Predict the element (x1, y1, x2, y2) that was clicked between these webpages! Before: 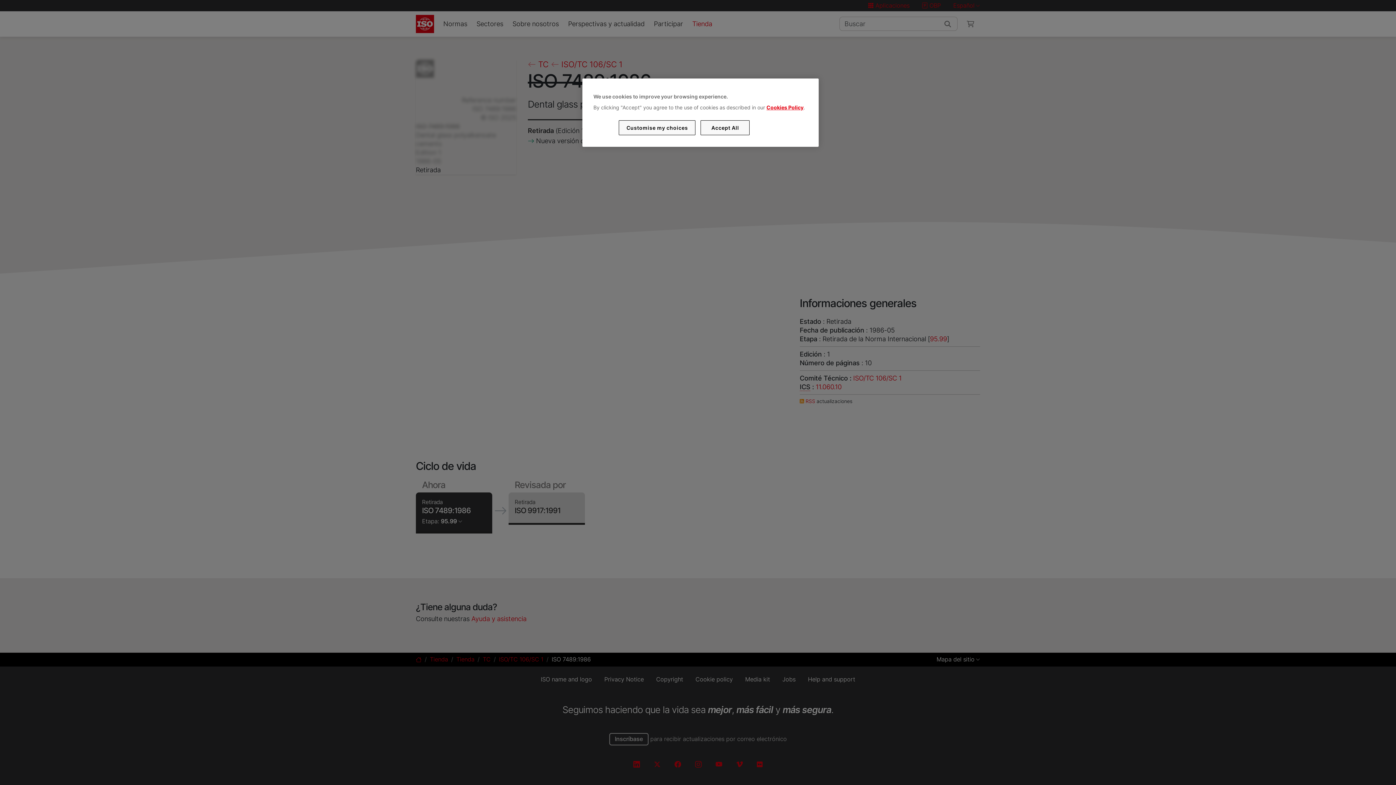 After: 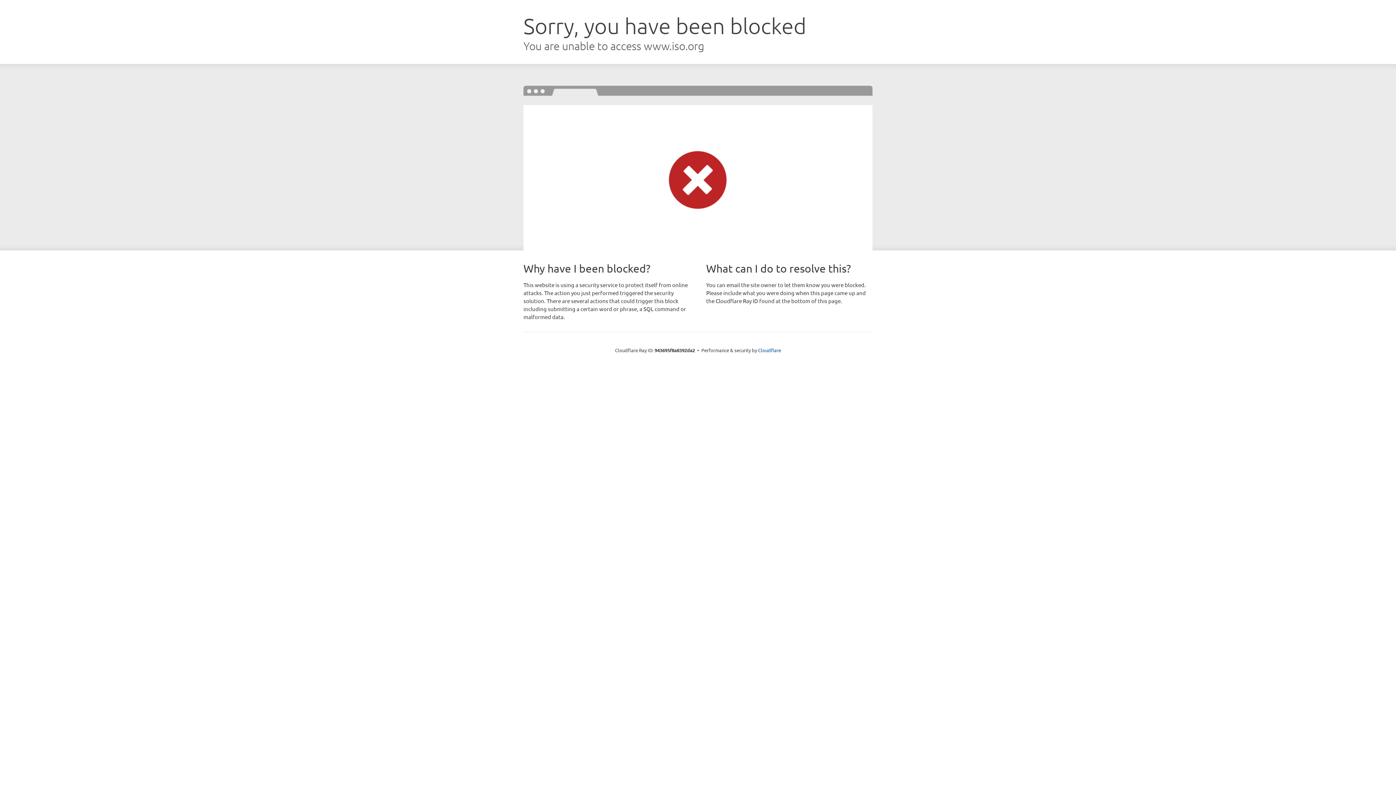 Action: label: Cookies Policy bbox: (766, 104, 803, 110)